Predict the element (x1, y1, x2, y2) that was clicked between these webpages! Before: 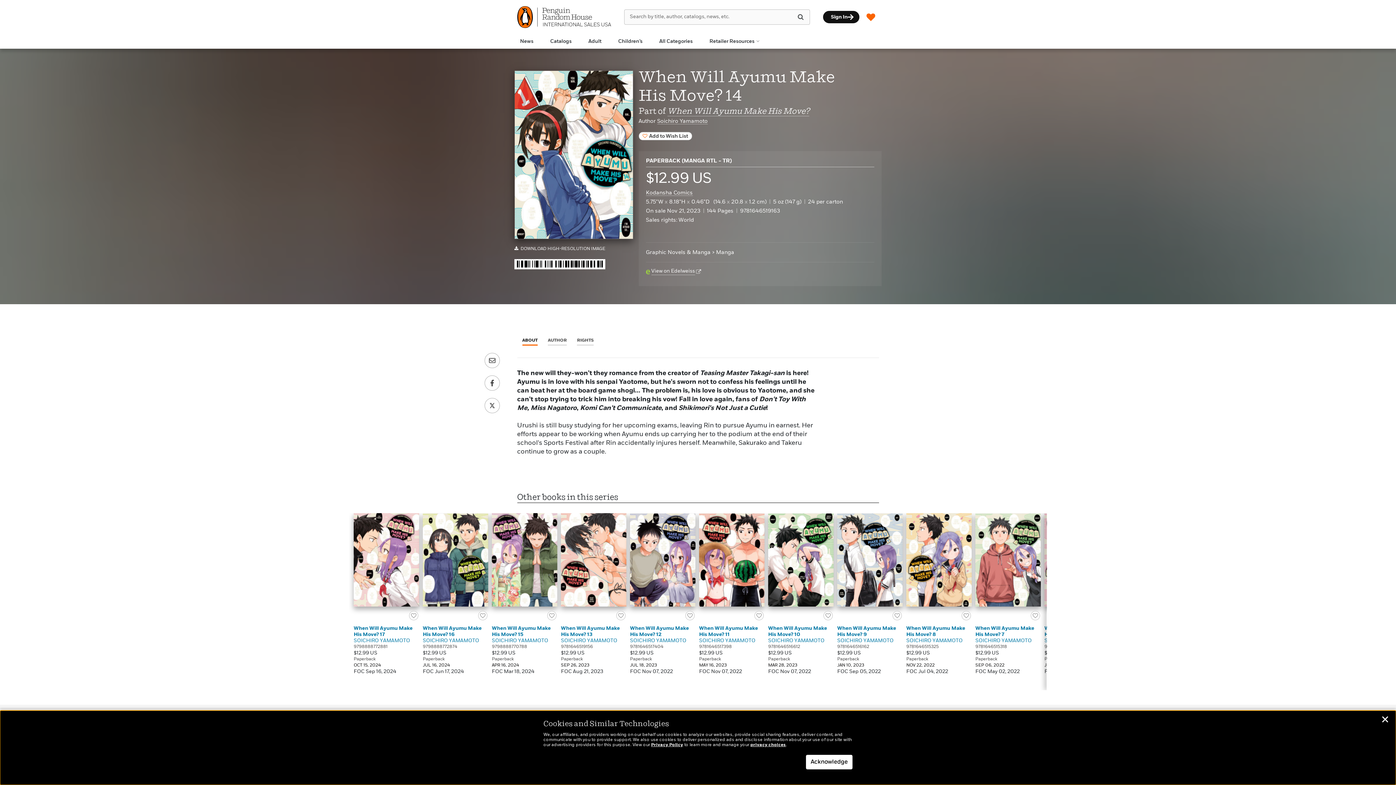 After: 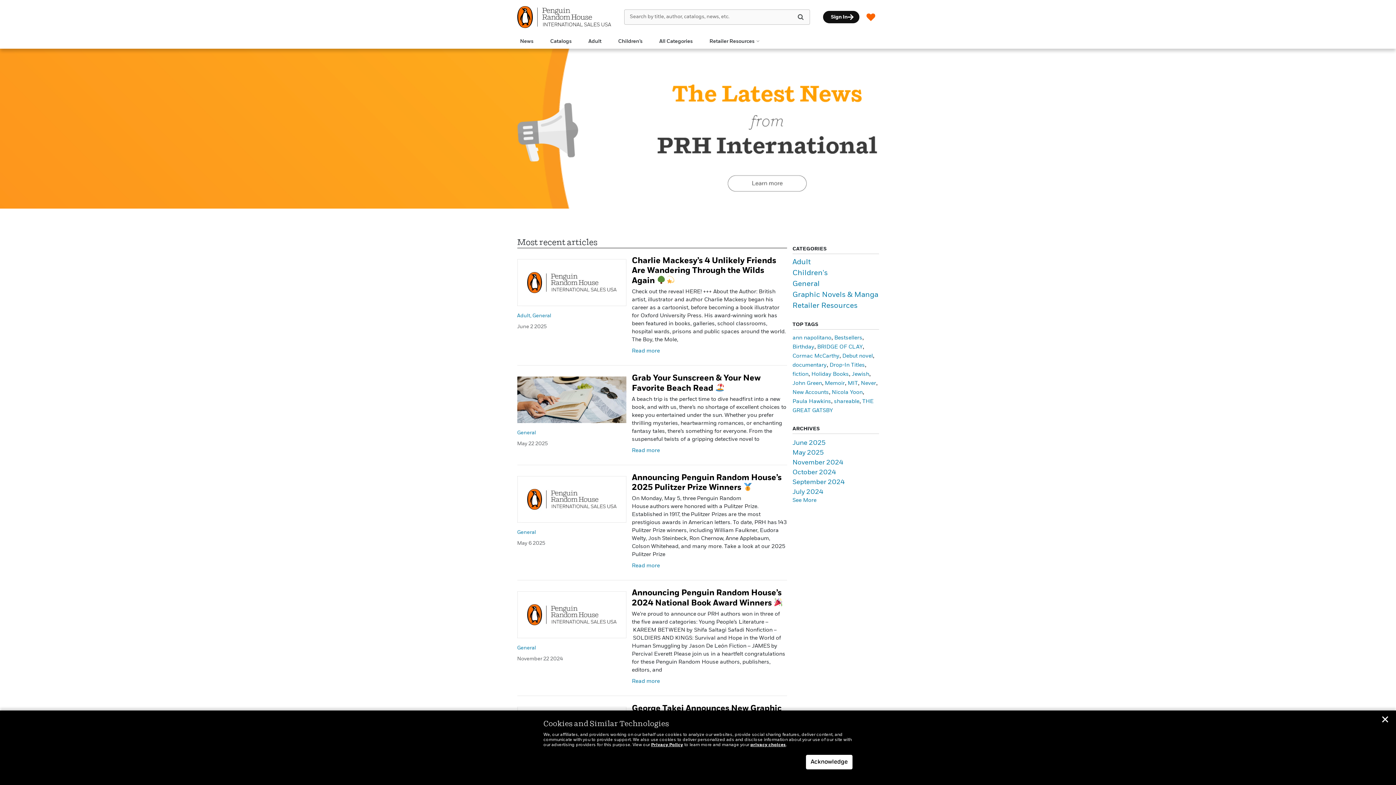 Action: bbox: (517, 34, 536, 48) label: News